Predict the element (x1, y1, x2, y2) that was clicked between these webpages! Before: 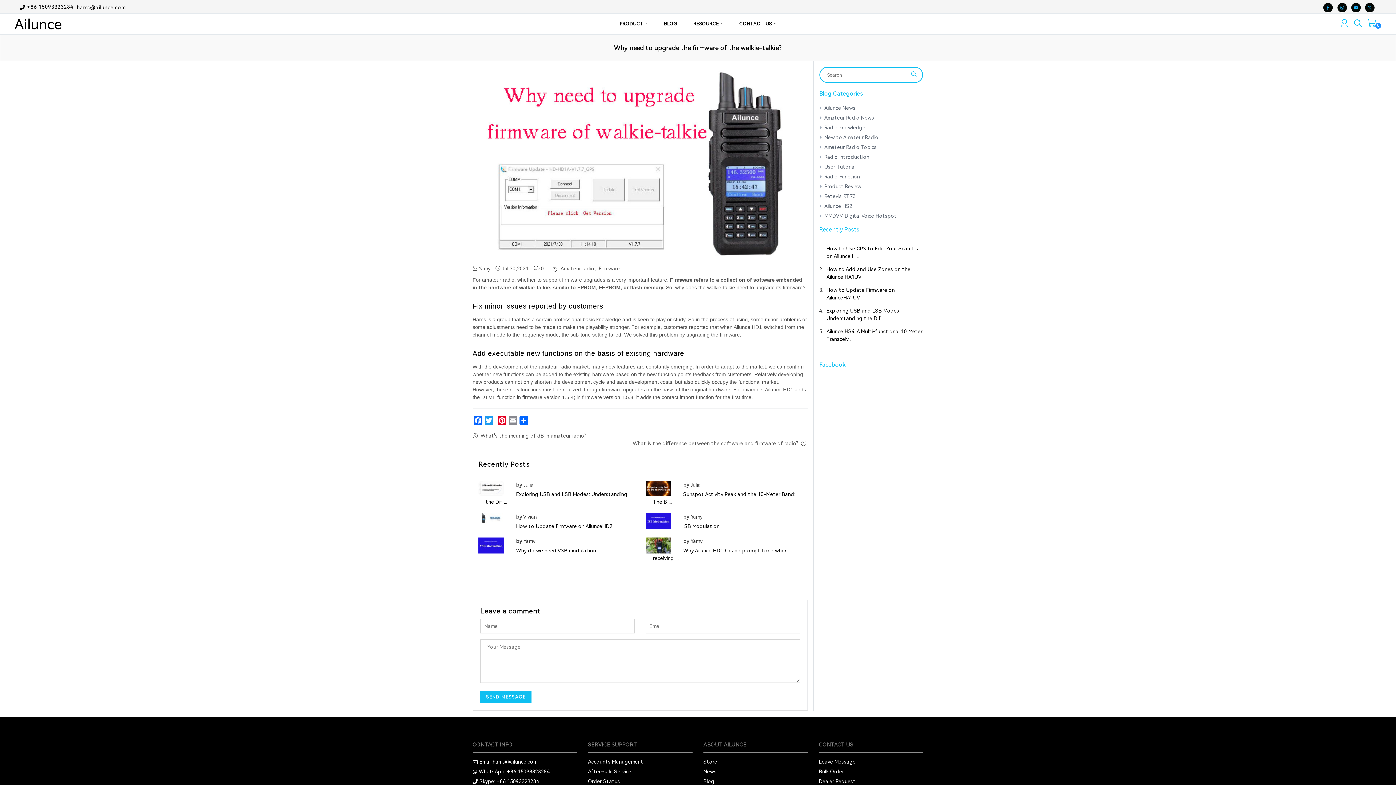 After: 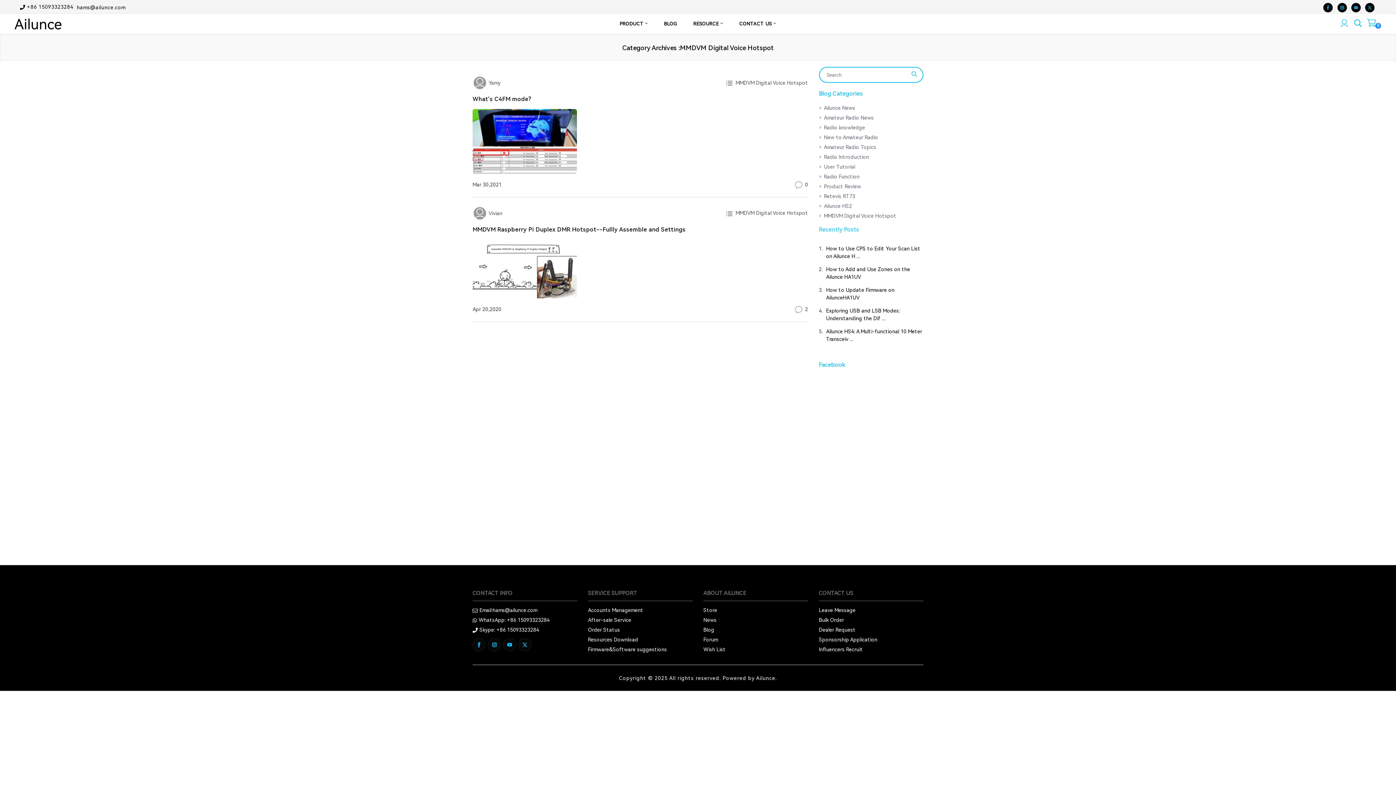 Action: label: MMDVM Digital Voice Hotspot bbox: (824, 212, 896, 220)